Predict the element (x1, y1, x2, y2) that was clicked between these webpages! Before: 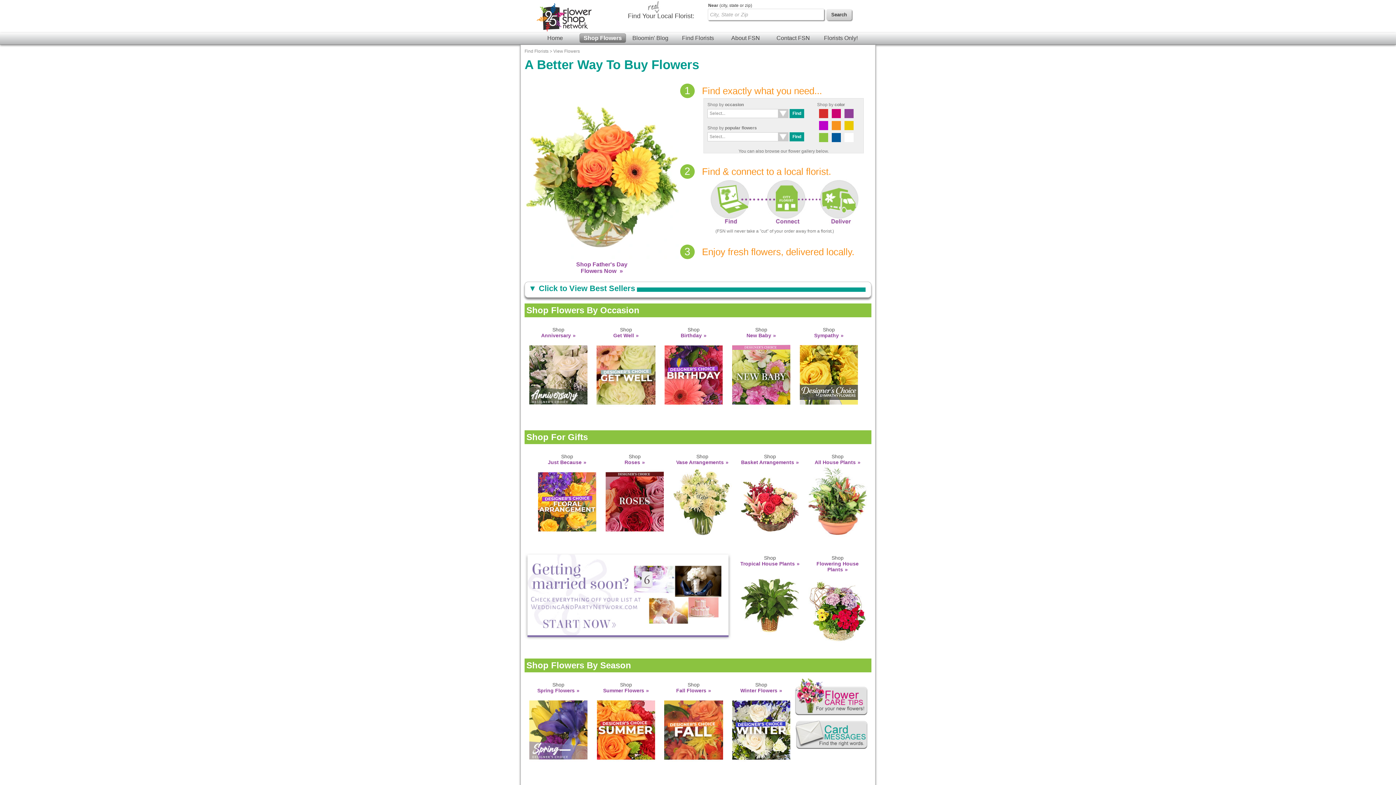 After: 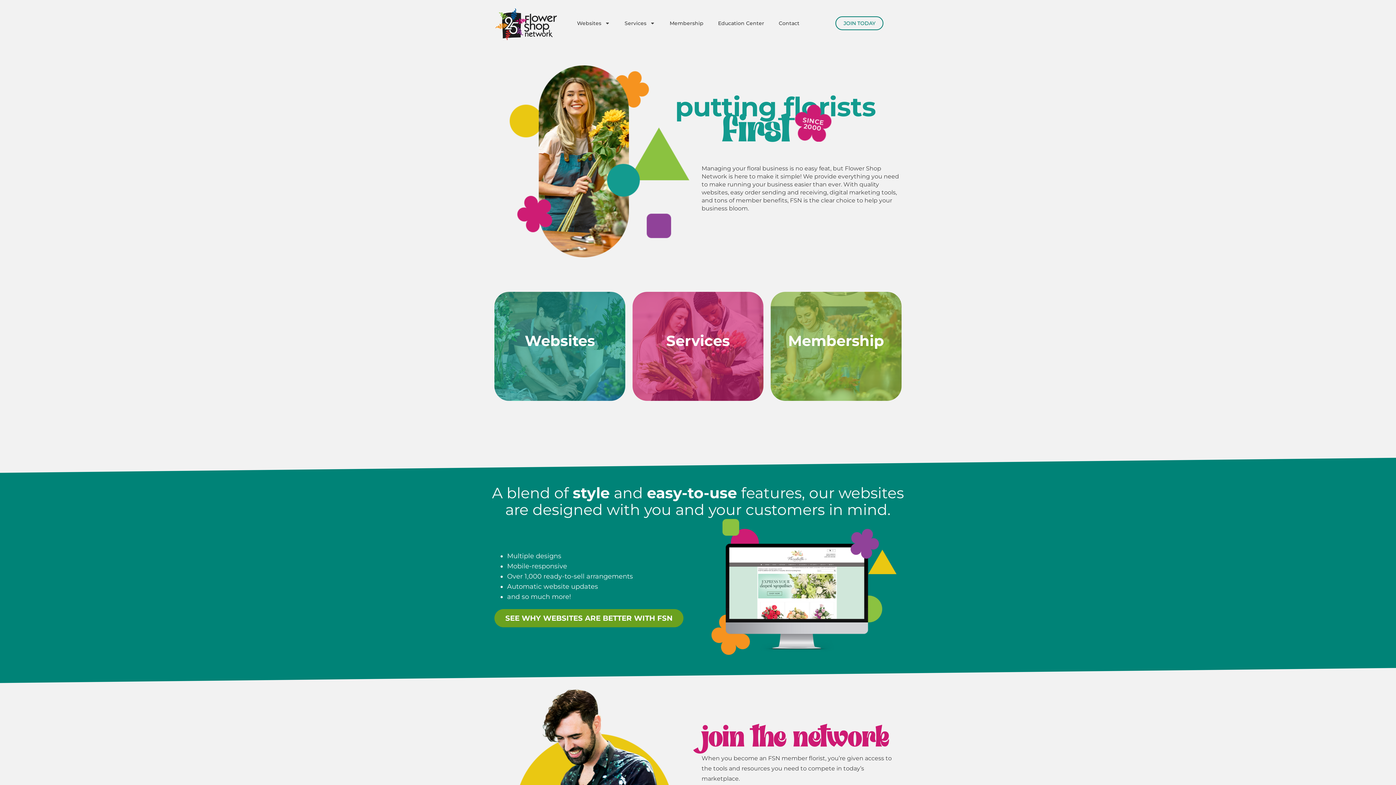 Action: bbox: (817, 33, 864, 42) label: Florists Only!